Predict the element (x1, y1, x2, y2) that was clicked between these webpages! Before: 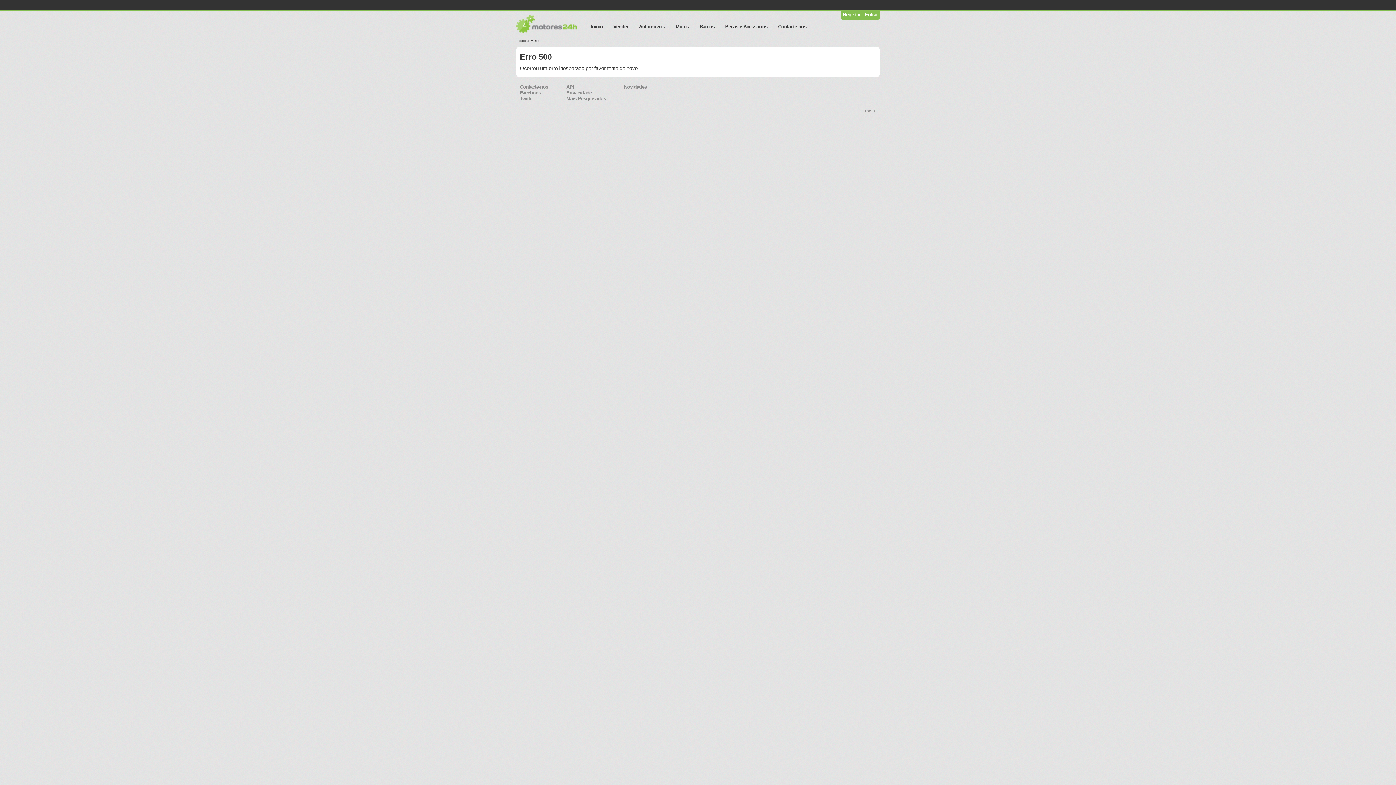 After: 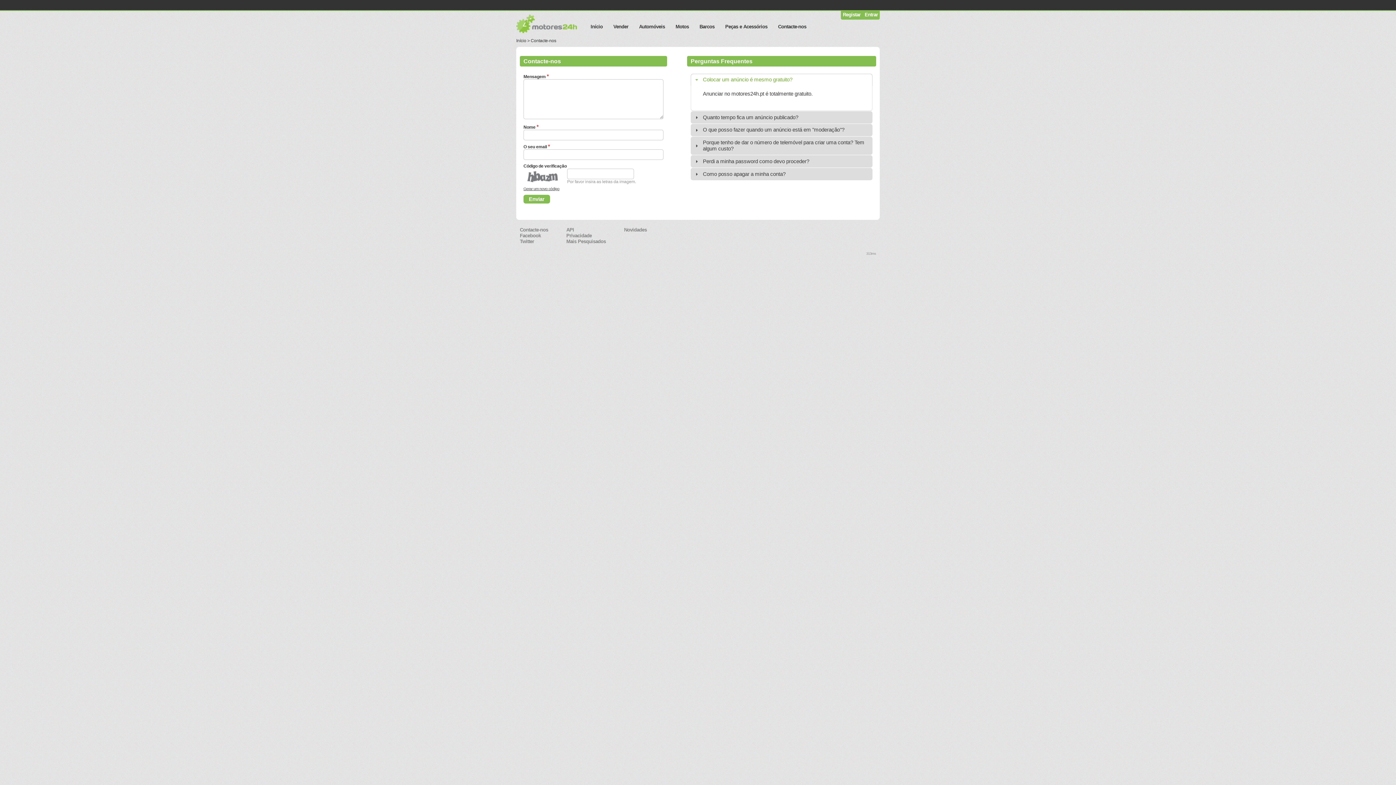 Action: label: Contacte-nos bbox: (773, 22, 811, 31)